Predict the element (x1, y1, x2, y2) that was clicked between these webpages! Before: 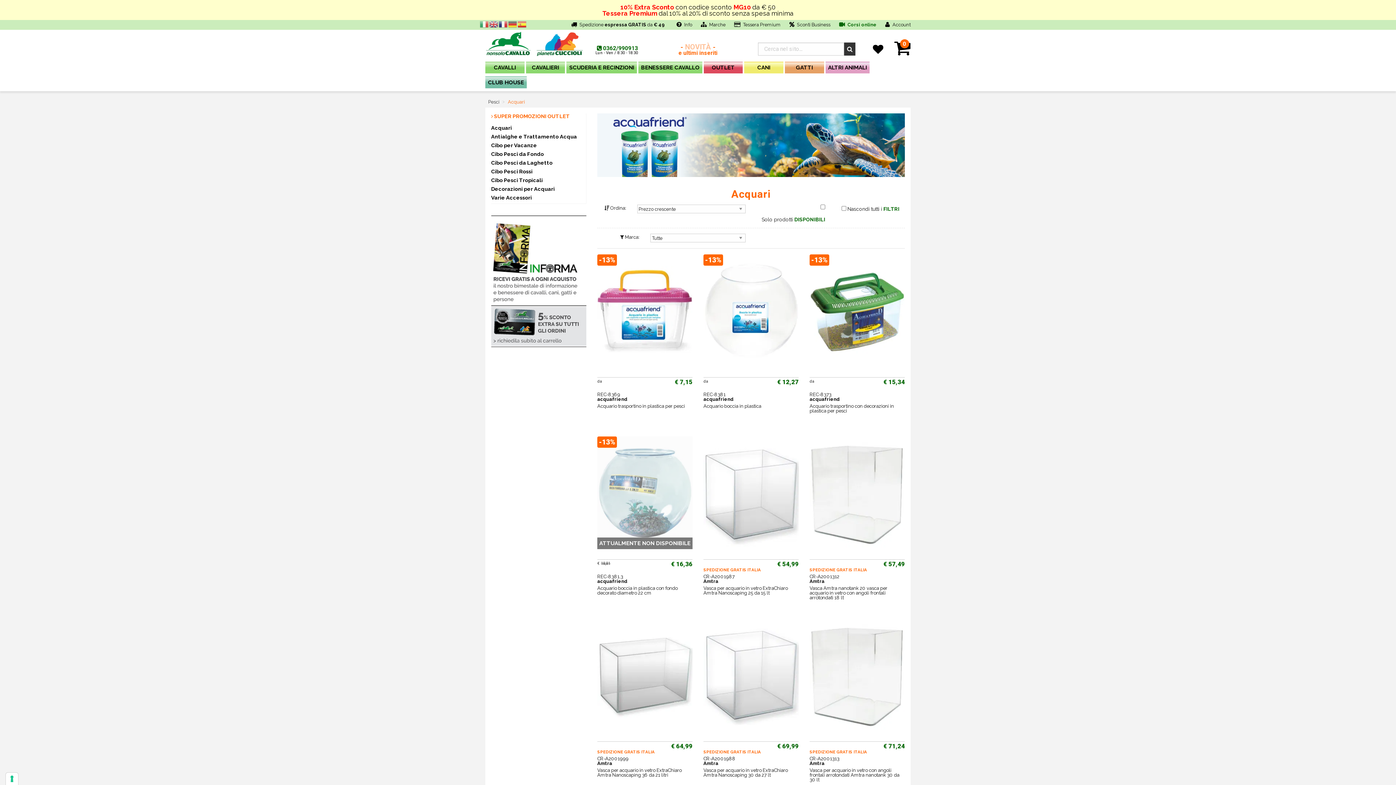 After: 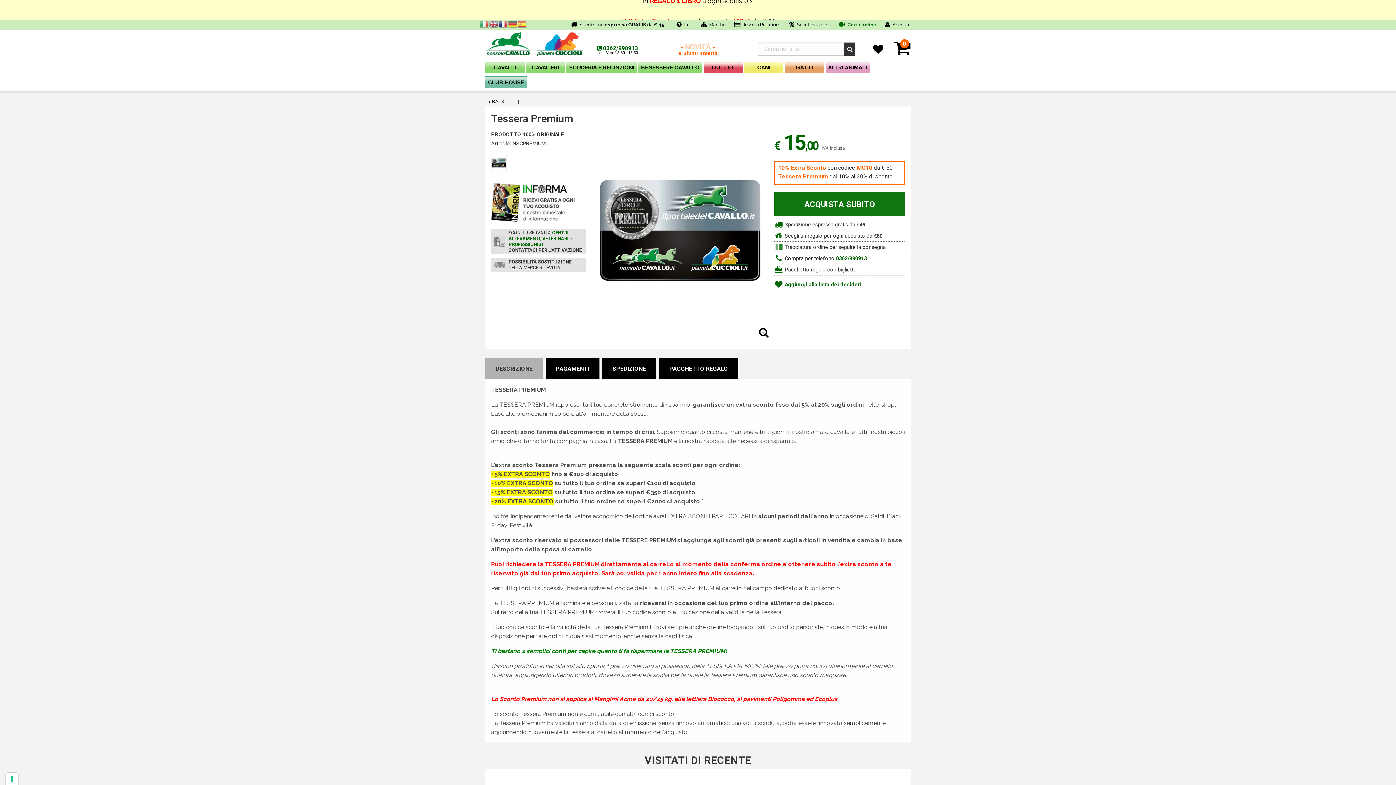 Action: bbox: (734, 20, 780, 29) label:  Tessera Premium